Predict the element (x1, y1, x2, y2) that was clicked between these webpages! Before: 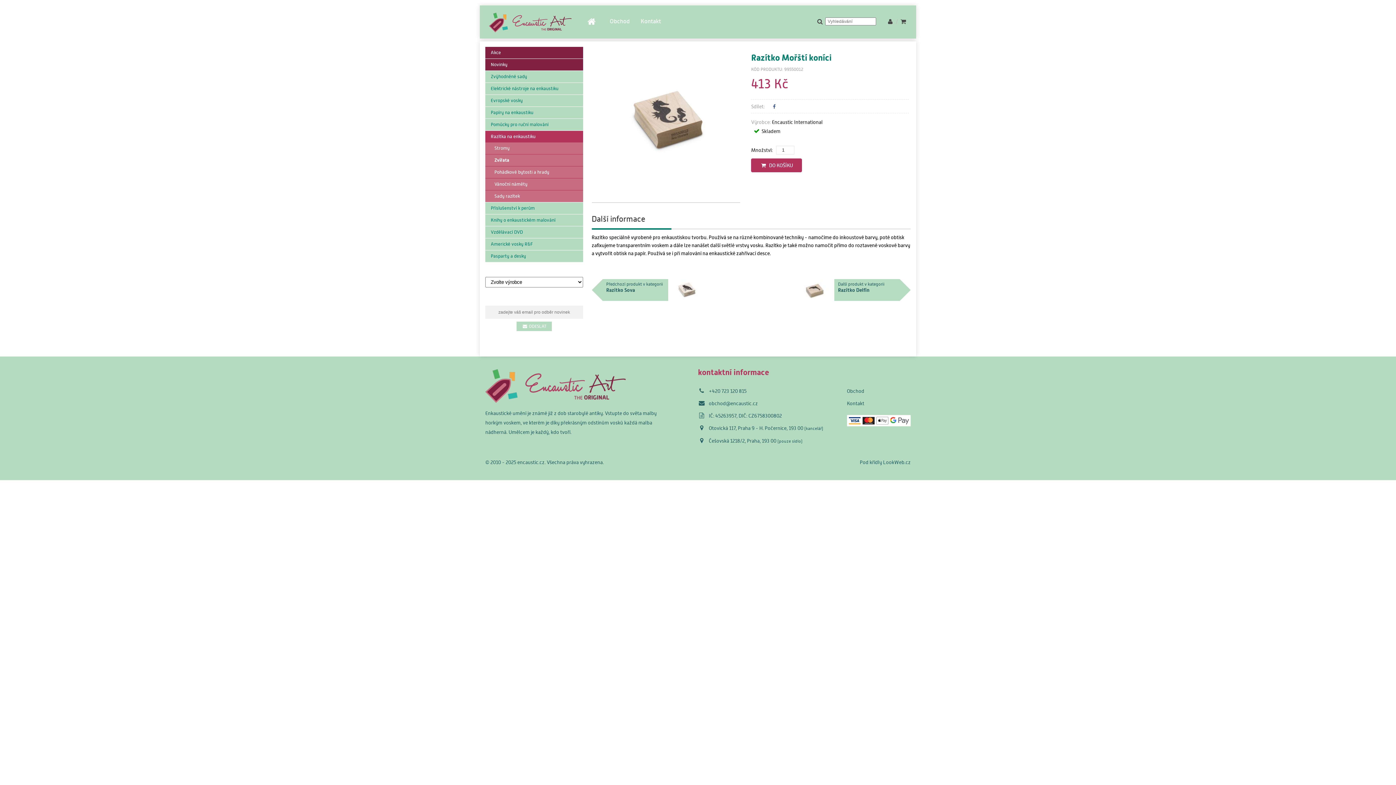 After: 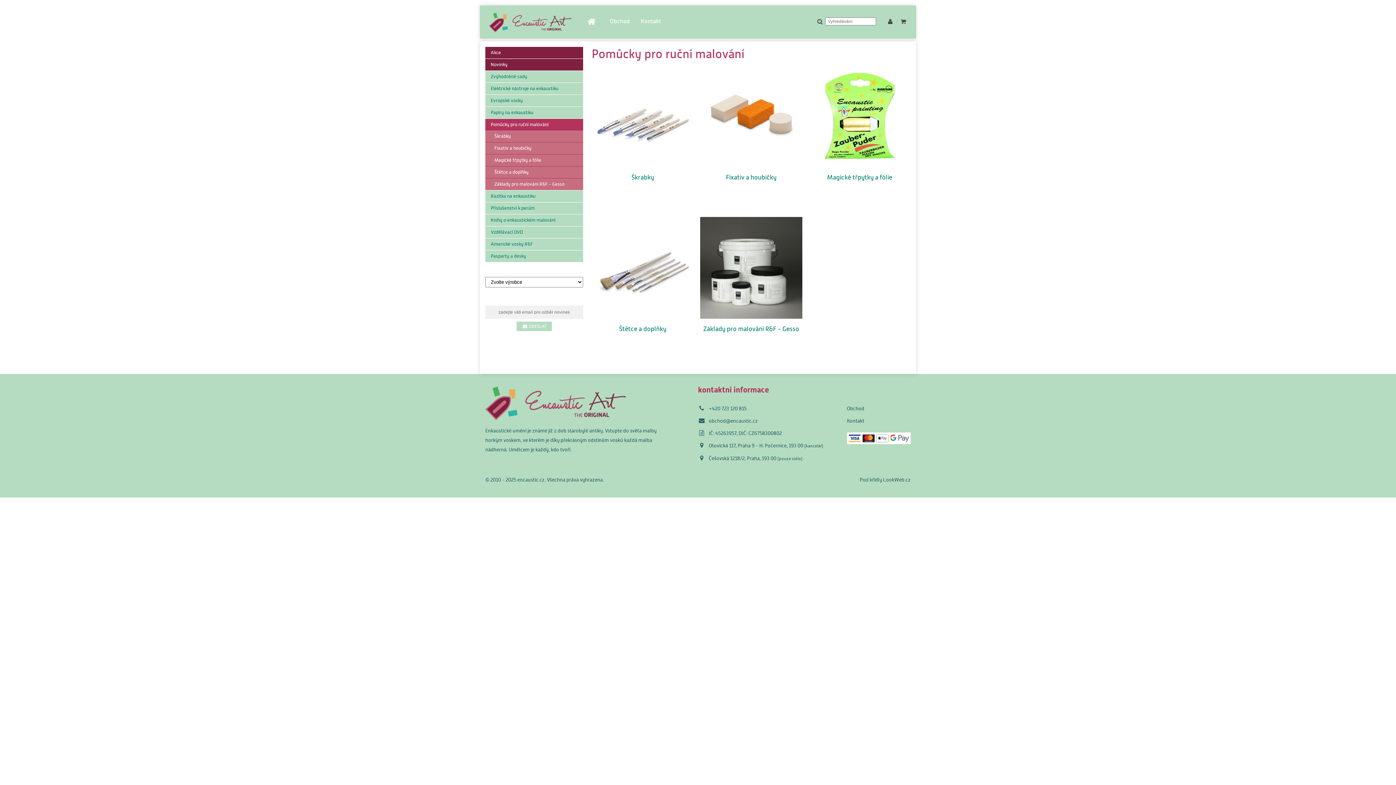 Action: bbox: (485, 118, 583, 130) label: Pomůcky pro ruční malování